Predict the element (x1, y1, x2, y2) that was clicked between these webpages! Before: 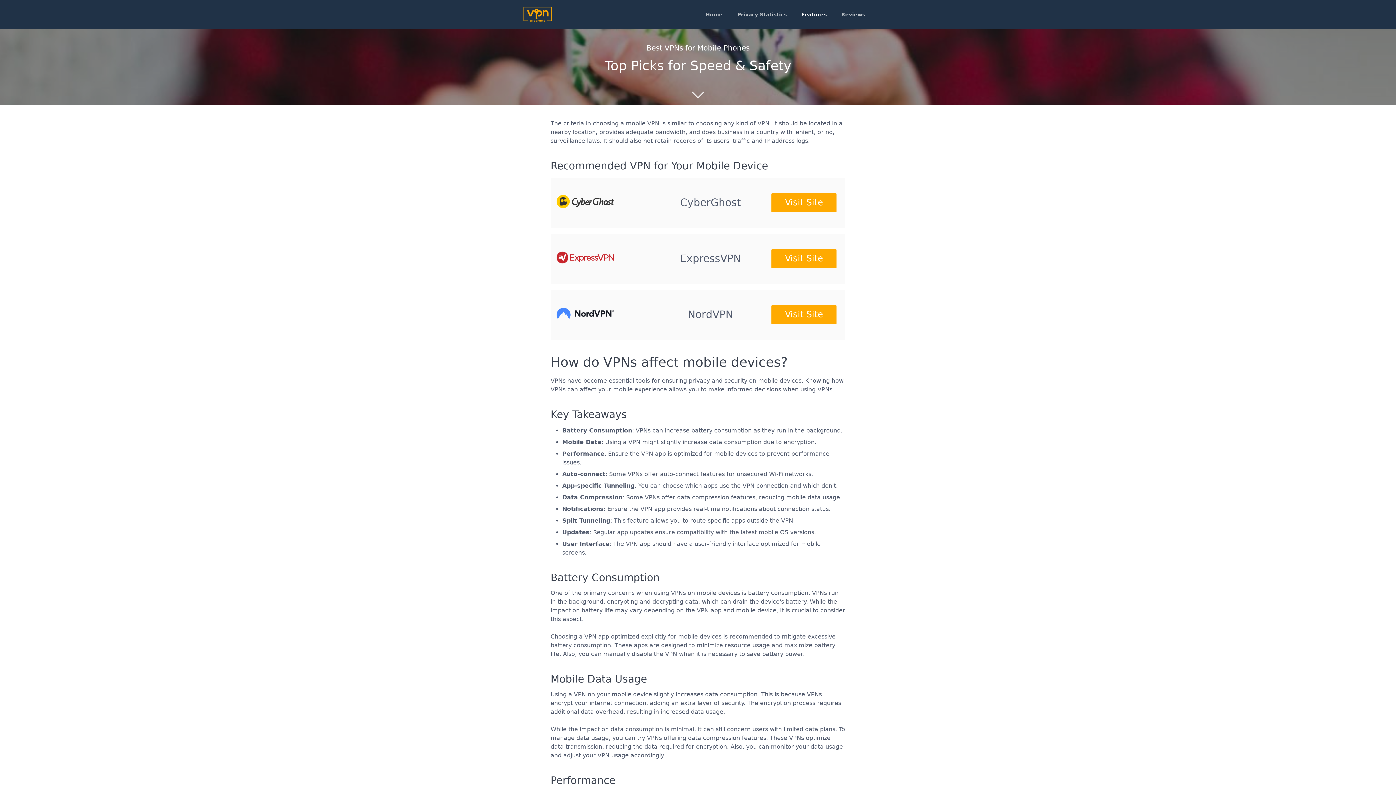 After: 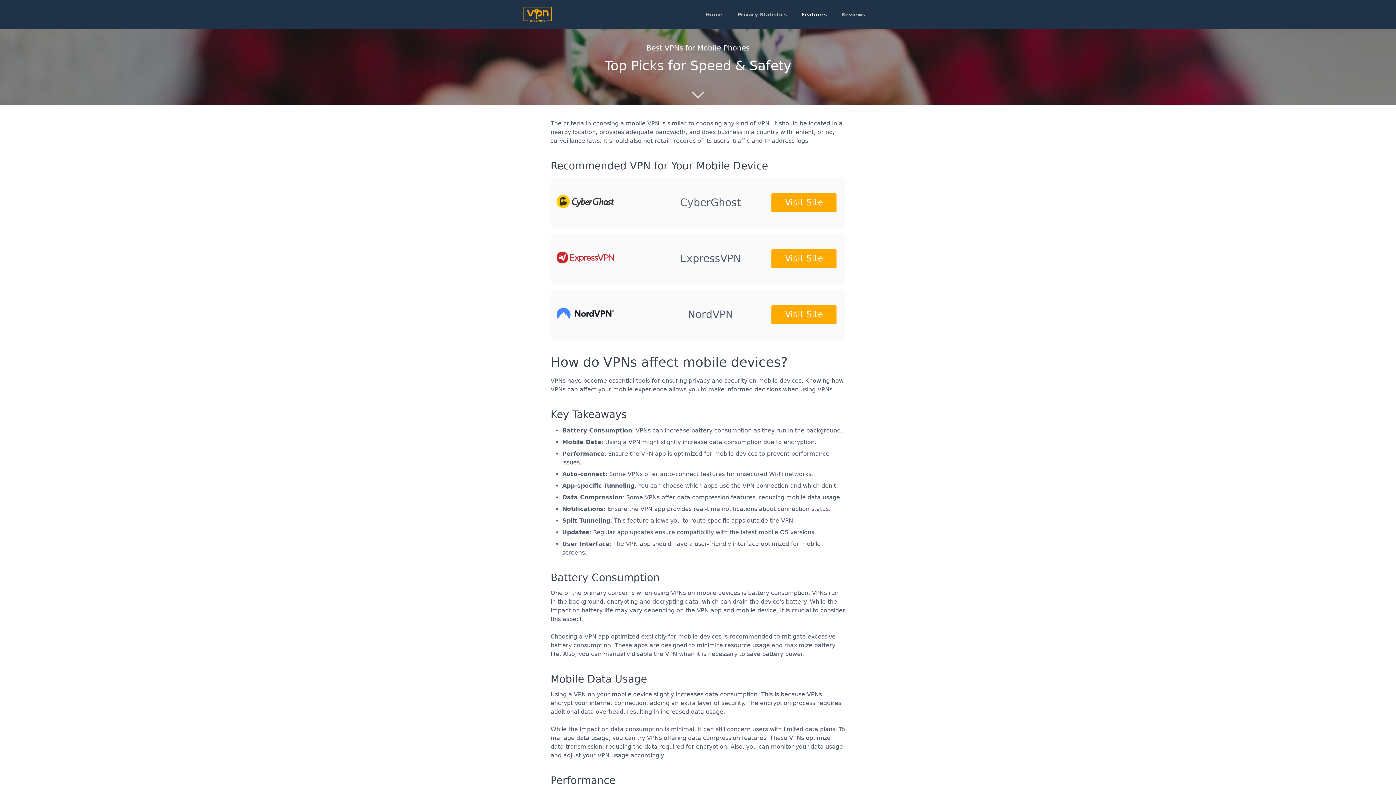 Action: bbox: (556, 214, 614, 221)